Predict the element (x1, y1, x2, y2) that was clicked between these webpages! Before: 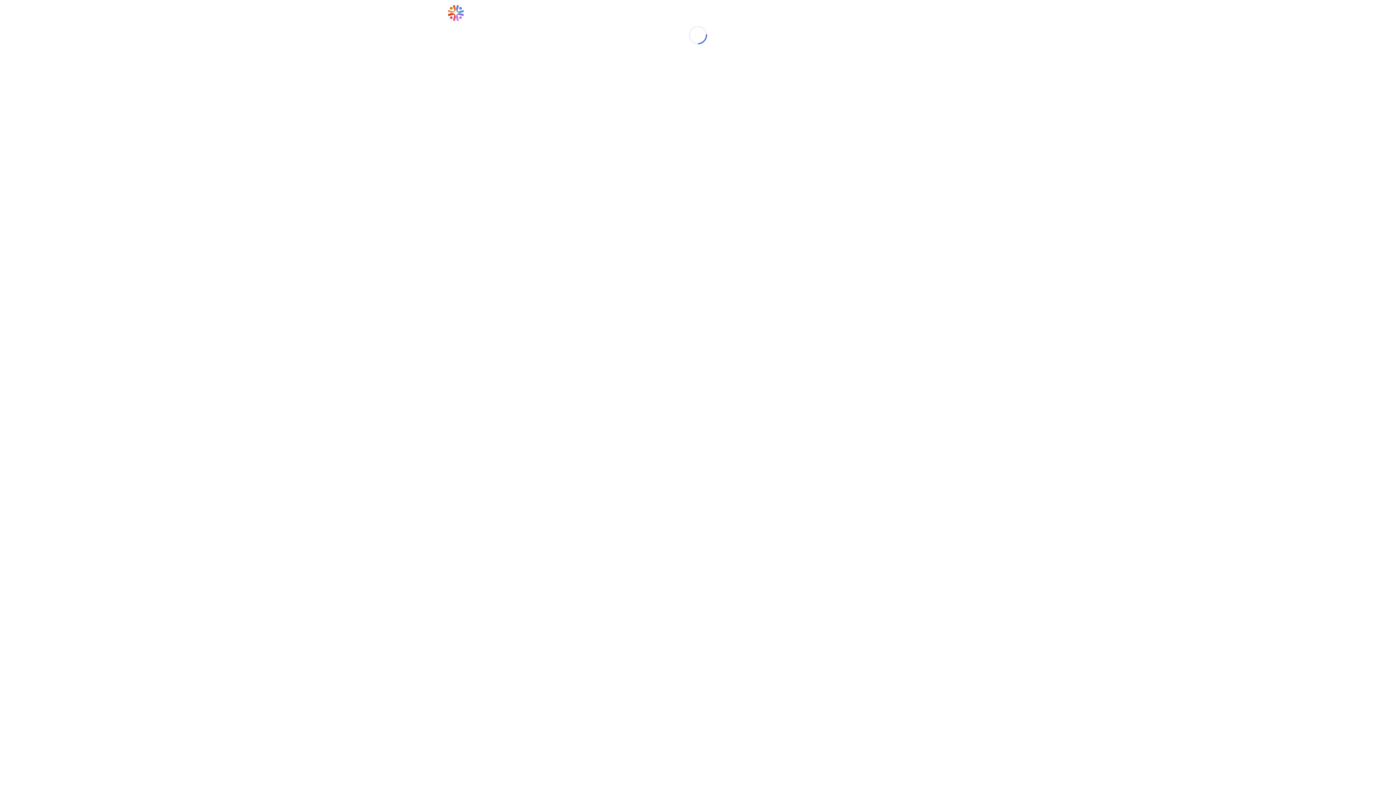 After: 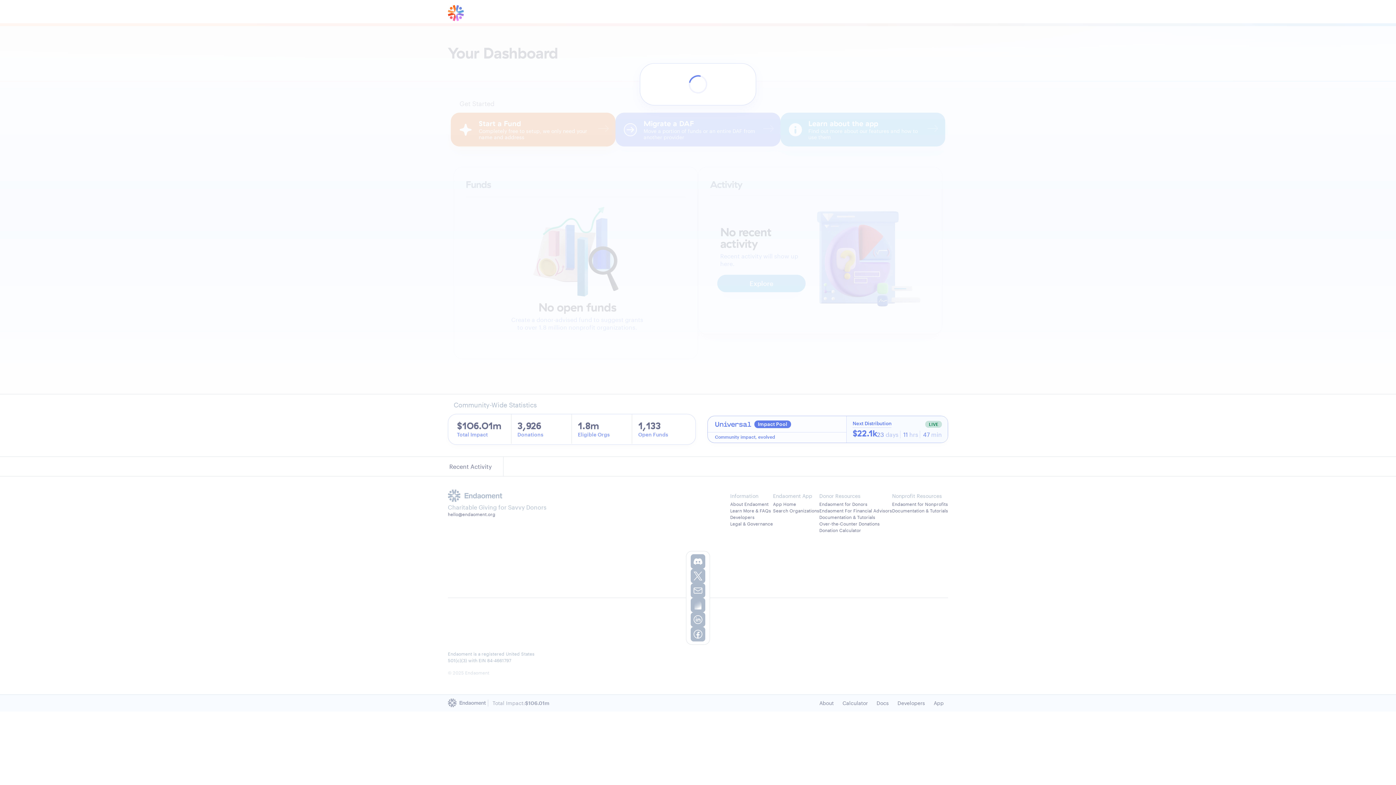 Action: bbox: (448, 5, 464, 21)